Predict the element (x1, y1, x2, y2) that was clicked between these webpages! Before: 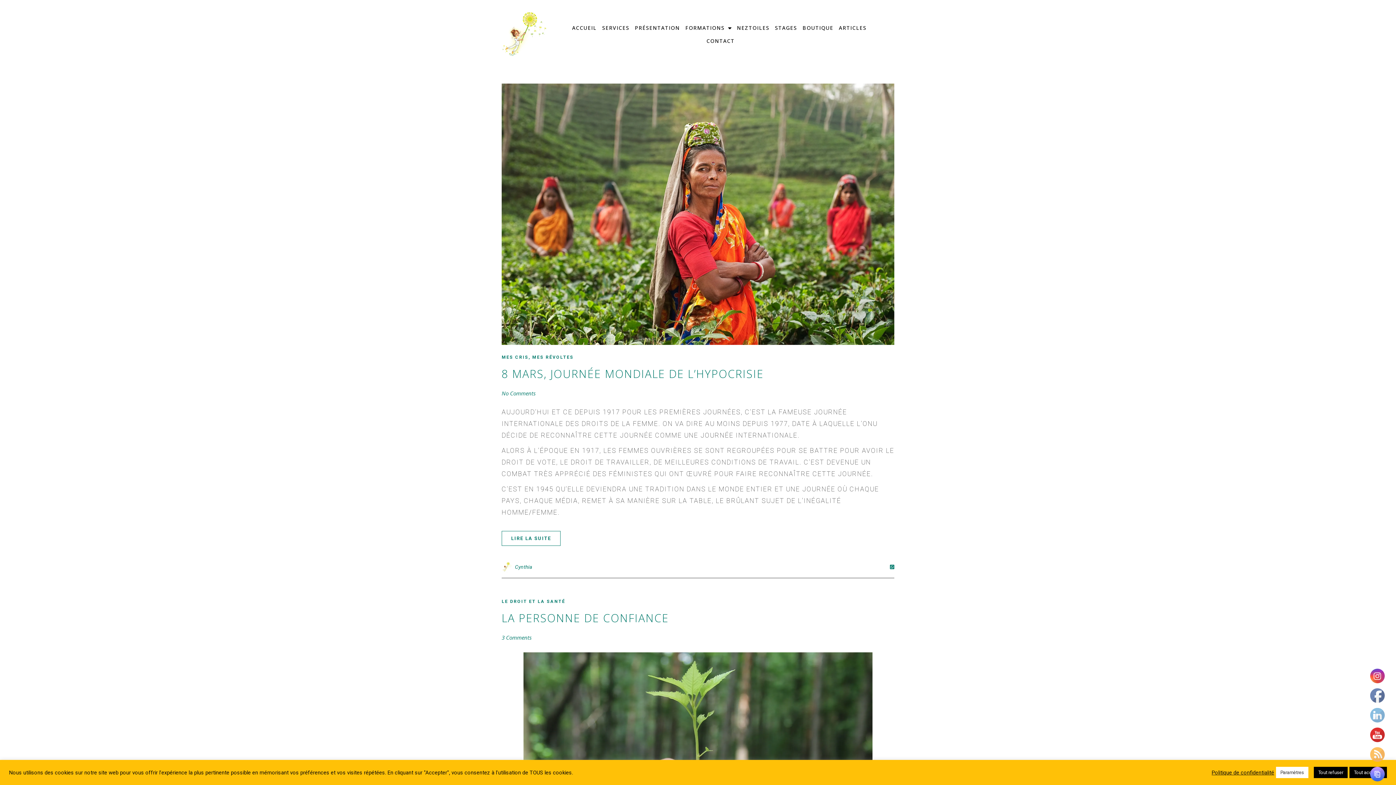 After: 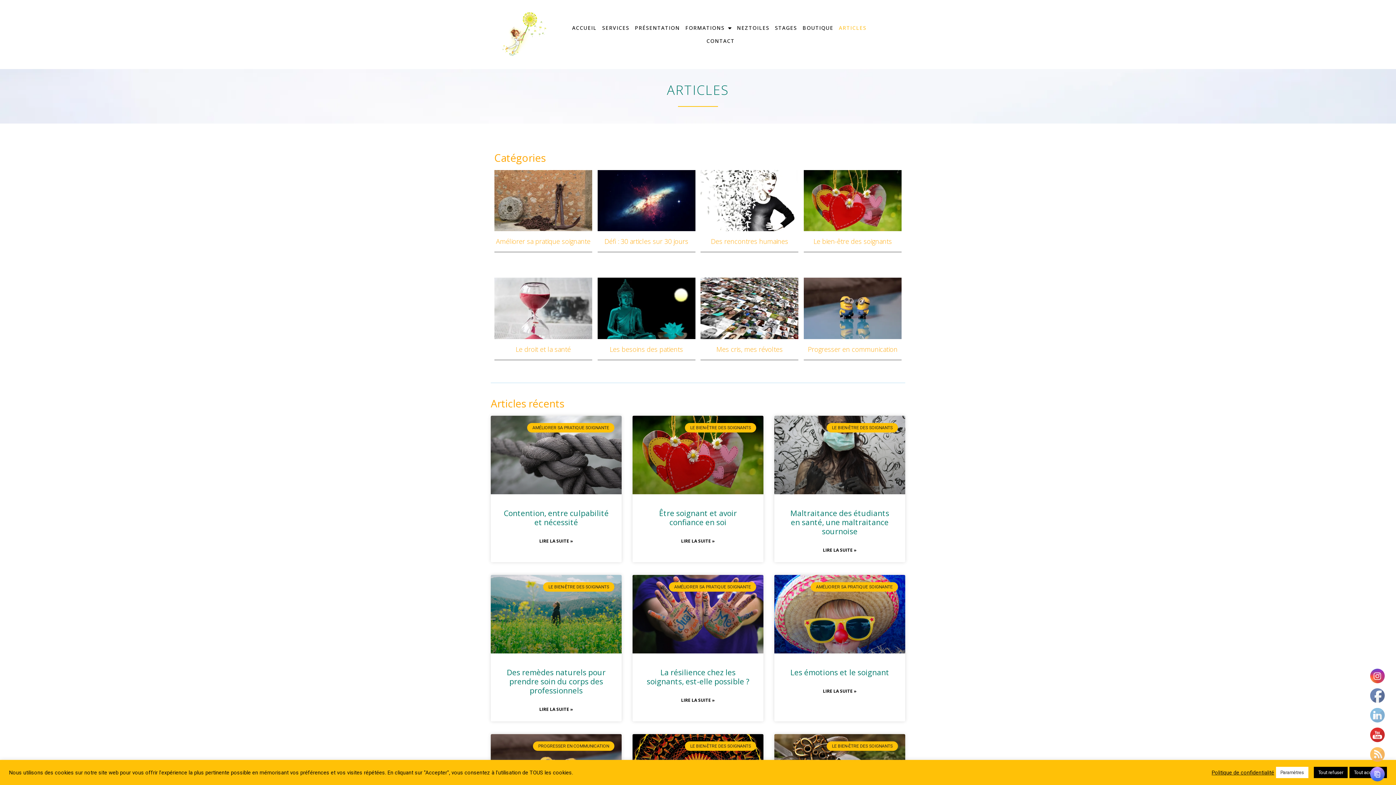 Action: bbox: (837, 21, 868, 34) label: ARTICLES